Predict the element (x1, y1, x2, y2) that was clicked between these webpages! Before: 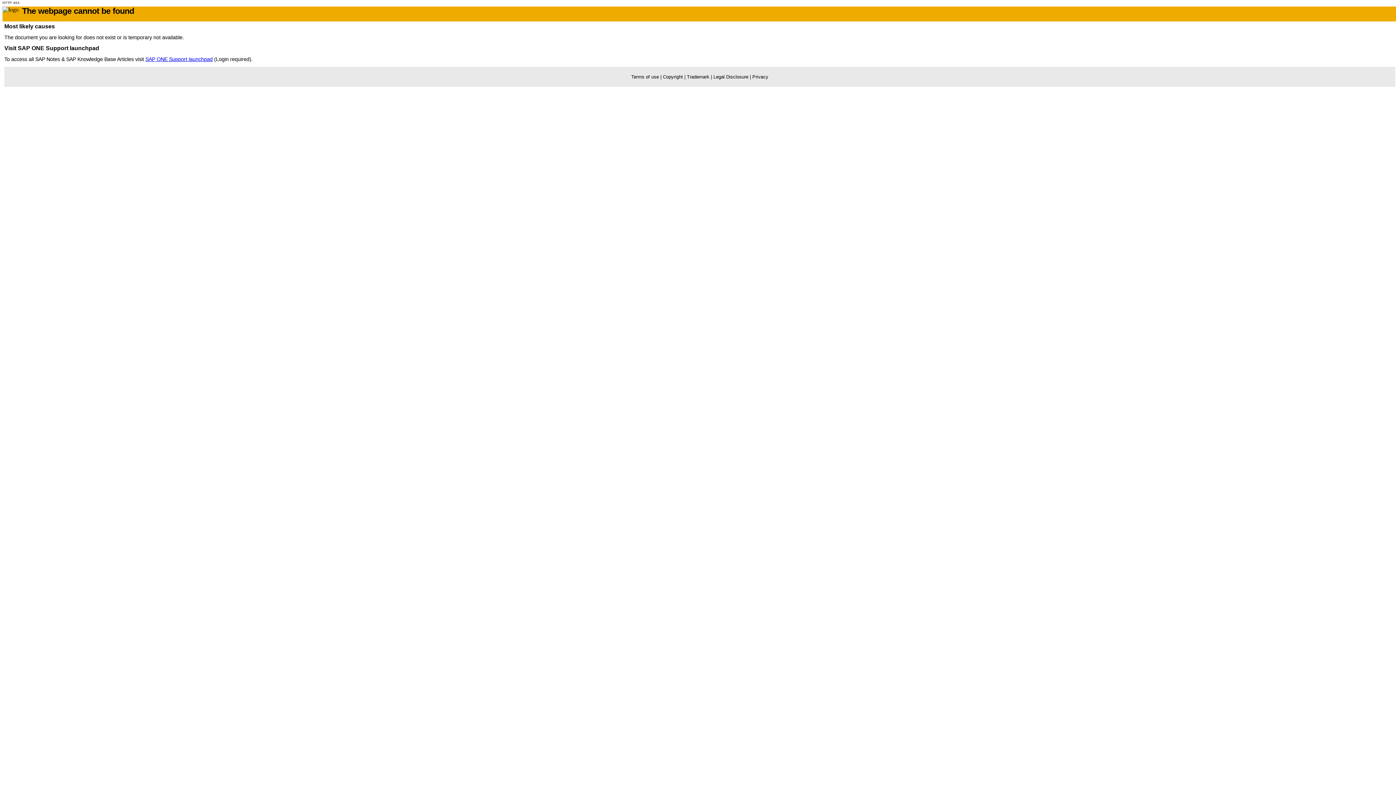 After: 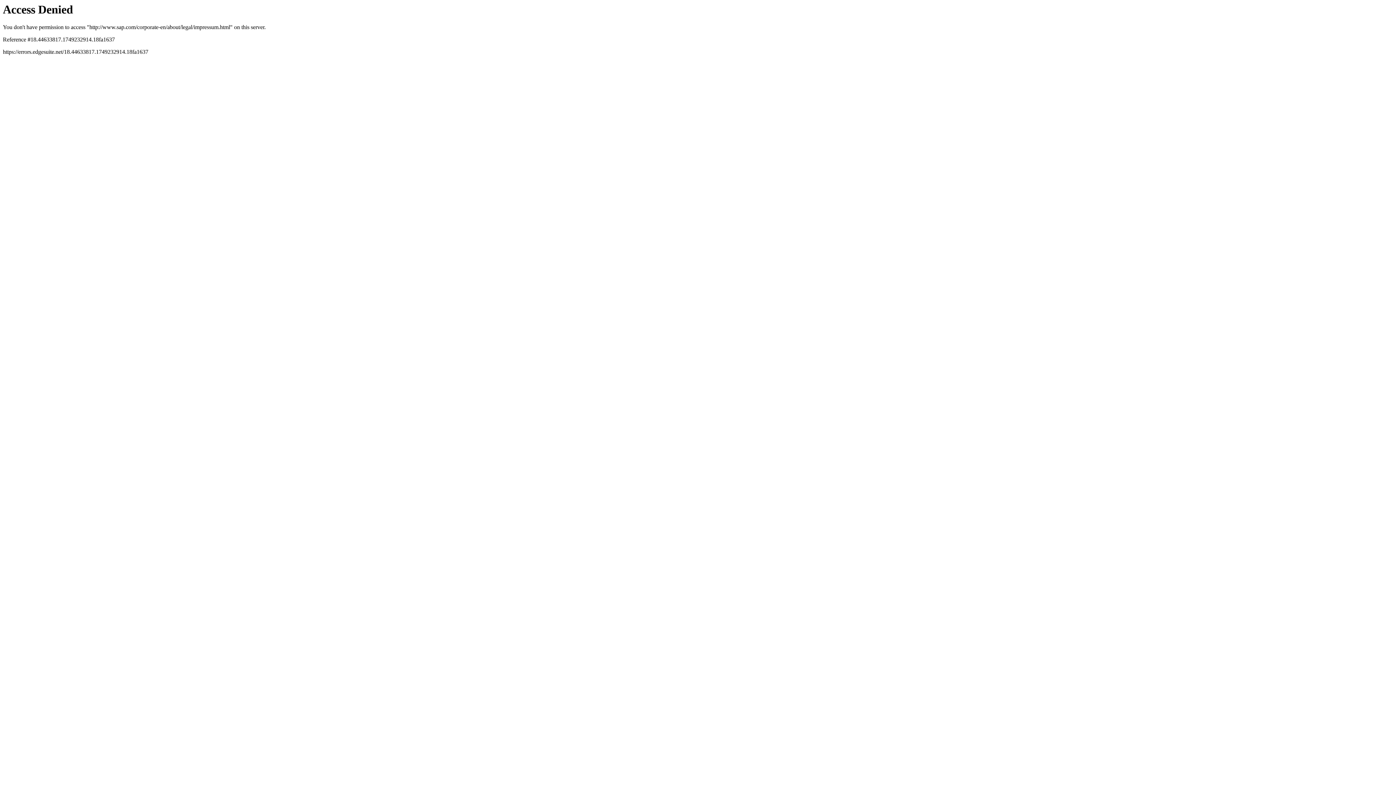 Action: label: Legal Disclosure bbox: (713, 74, 748, 79)